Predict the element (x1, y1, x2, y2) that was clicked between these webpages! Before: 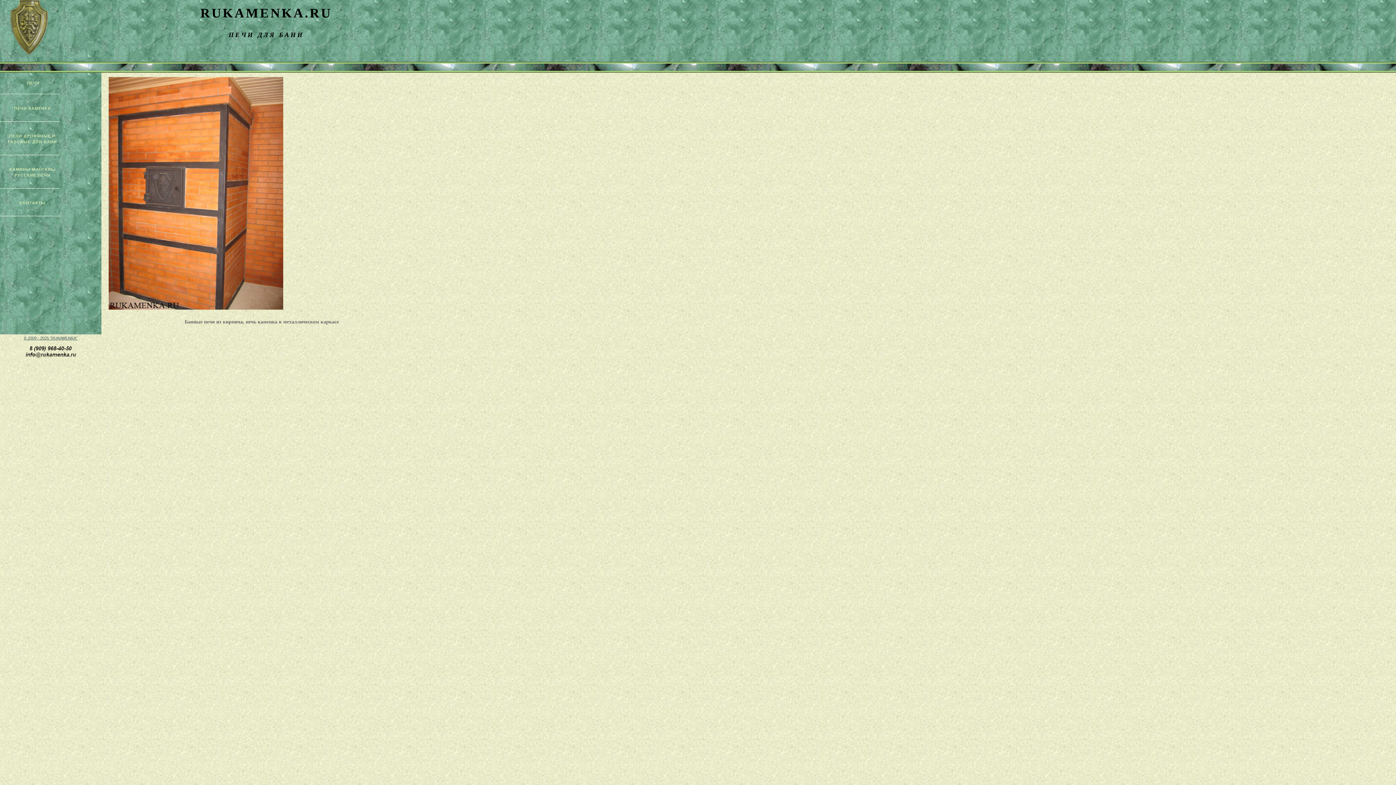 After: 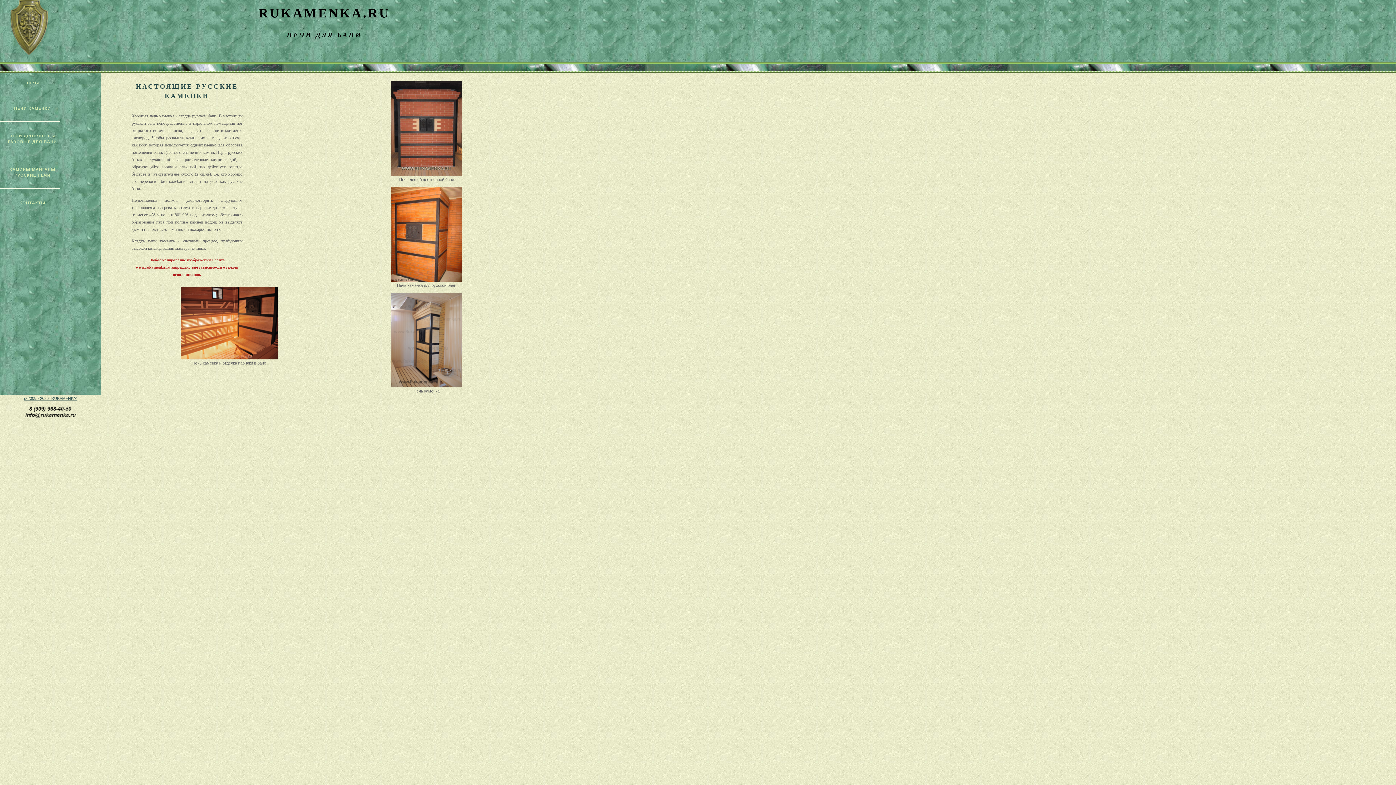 Action: label:  ПЕЧИ bbox: (0, 77, 60, 89)